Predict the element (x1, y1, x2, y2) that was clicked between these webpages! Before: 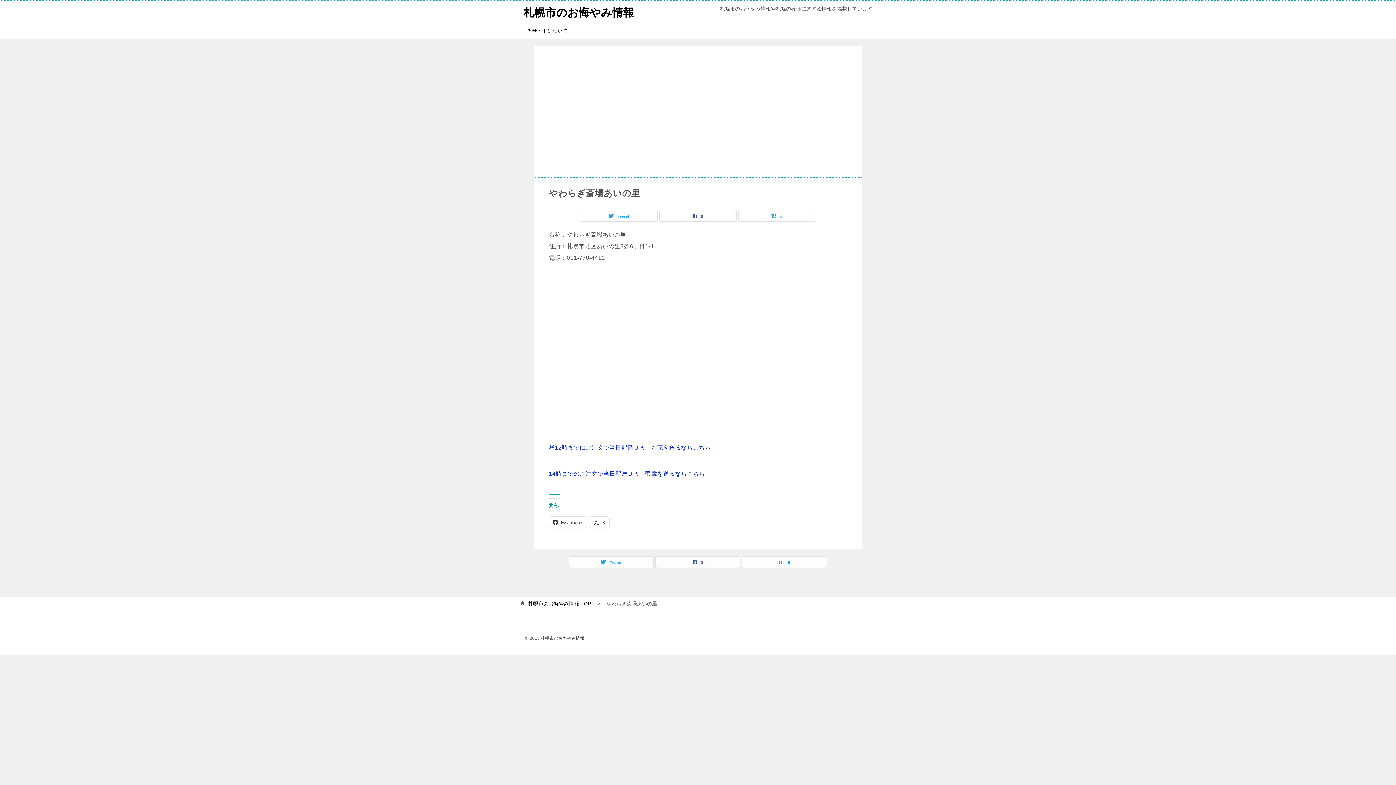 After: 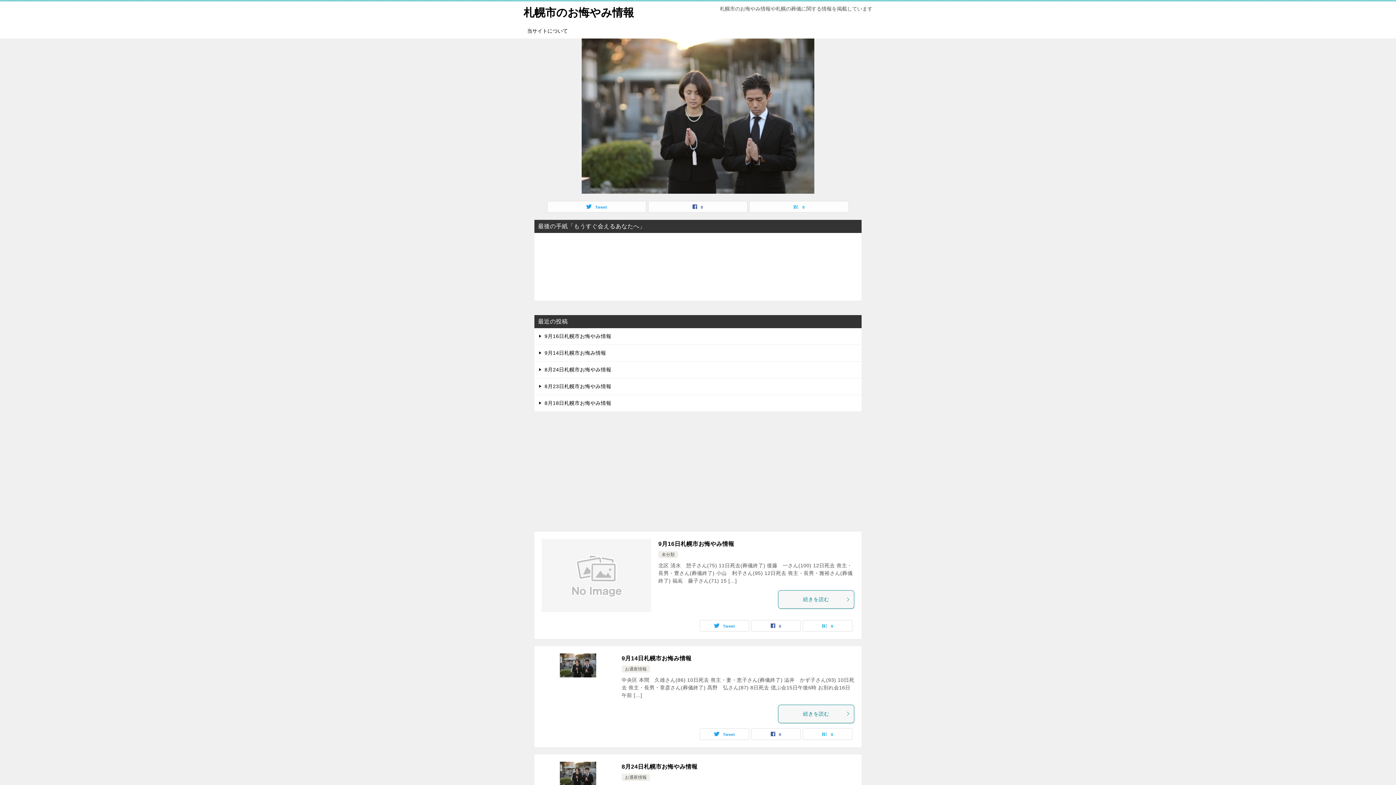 Action: bbox: (523, 6, 634, 18) label: 札幌市のお悔やみ情報